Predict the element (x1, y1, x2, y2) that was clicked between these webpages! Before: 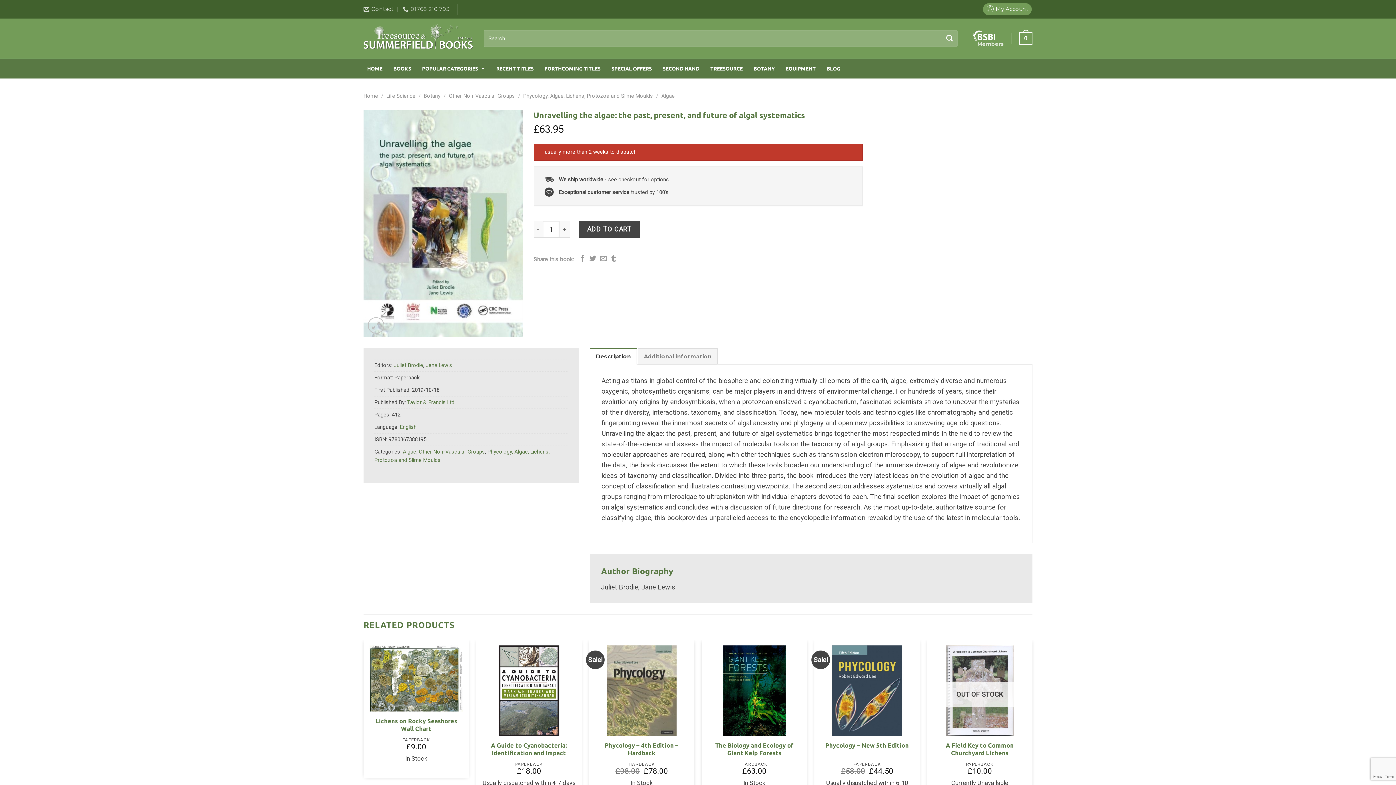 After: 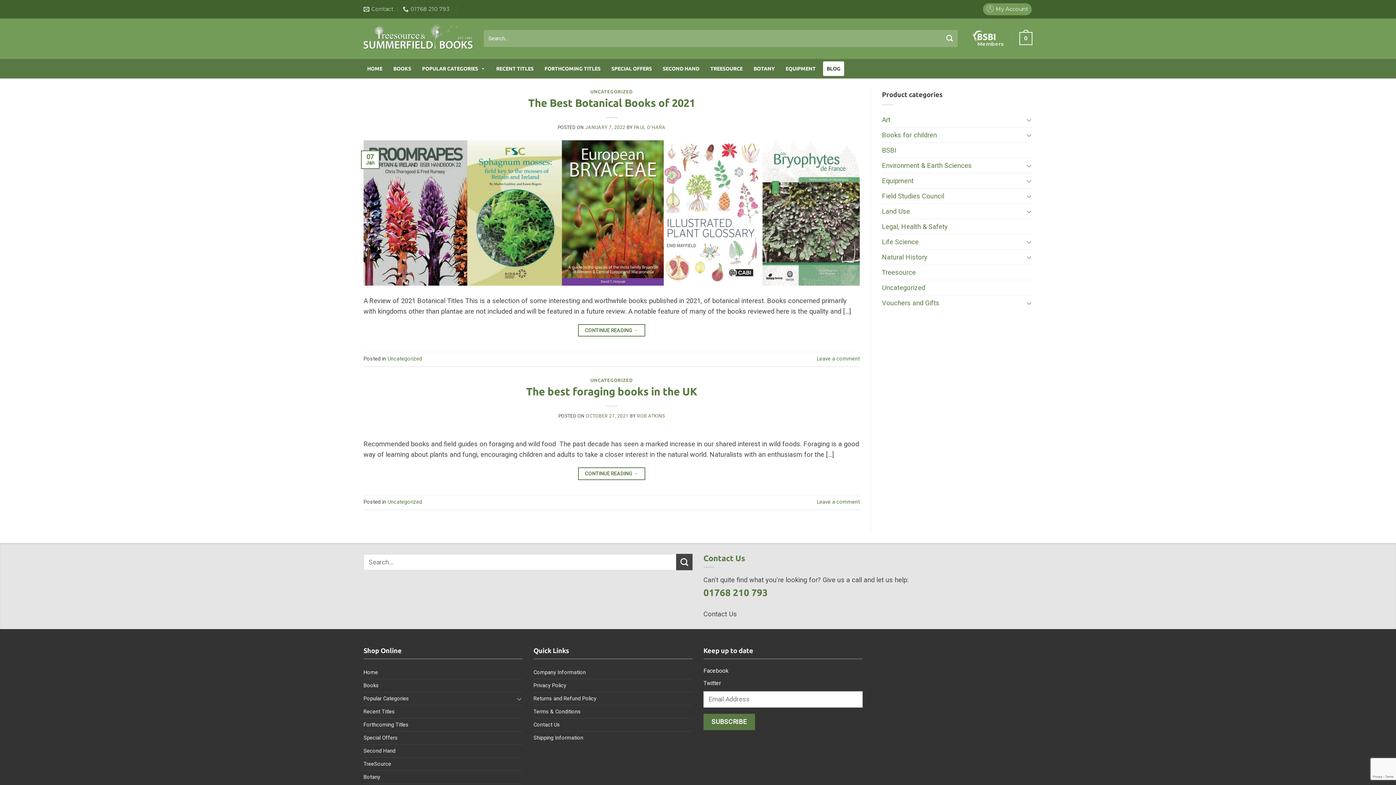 Action: label: BLOG bbox: (823, 61, 844, 76)